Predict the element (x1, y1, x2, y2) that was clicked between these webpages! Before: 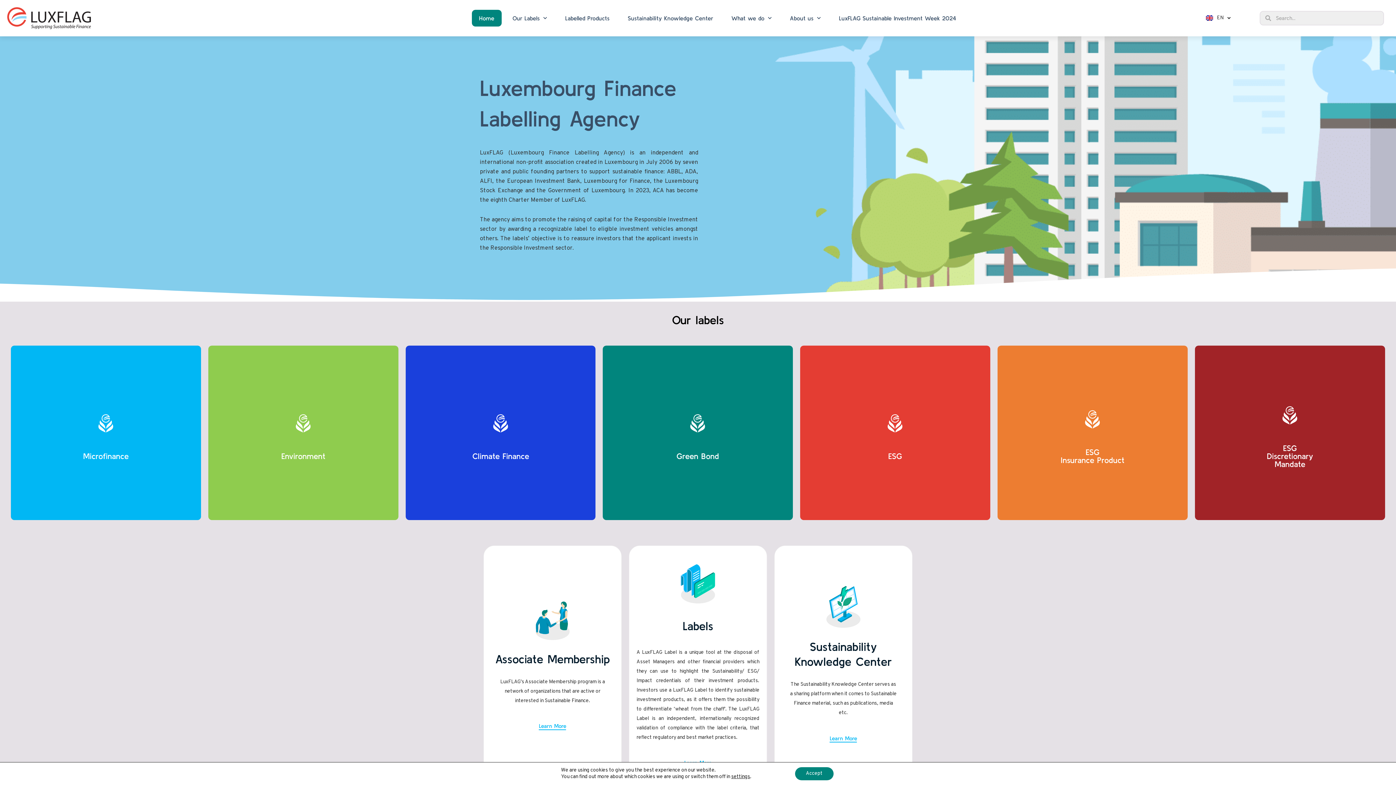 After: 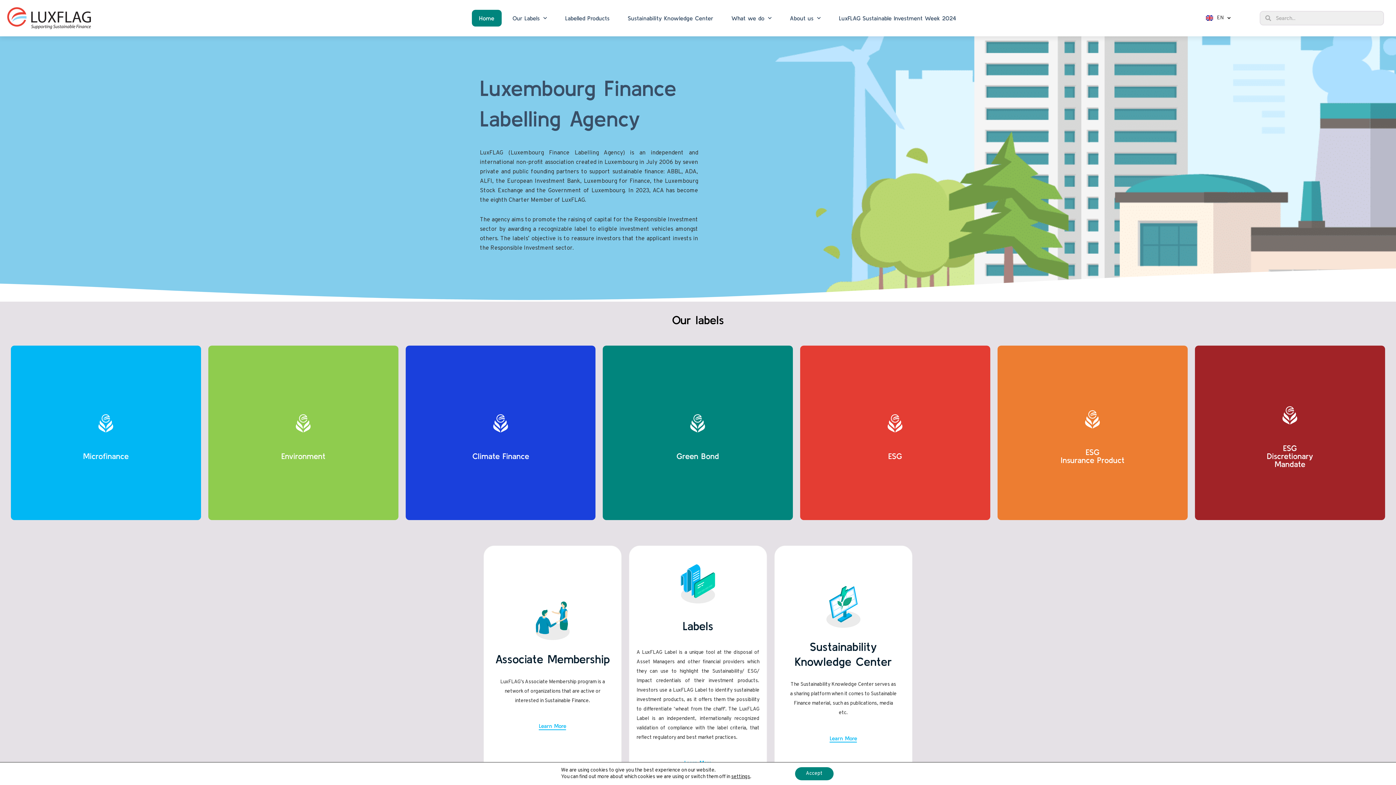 Action: label: Learn More bbox: (829, 735, 857, 742)